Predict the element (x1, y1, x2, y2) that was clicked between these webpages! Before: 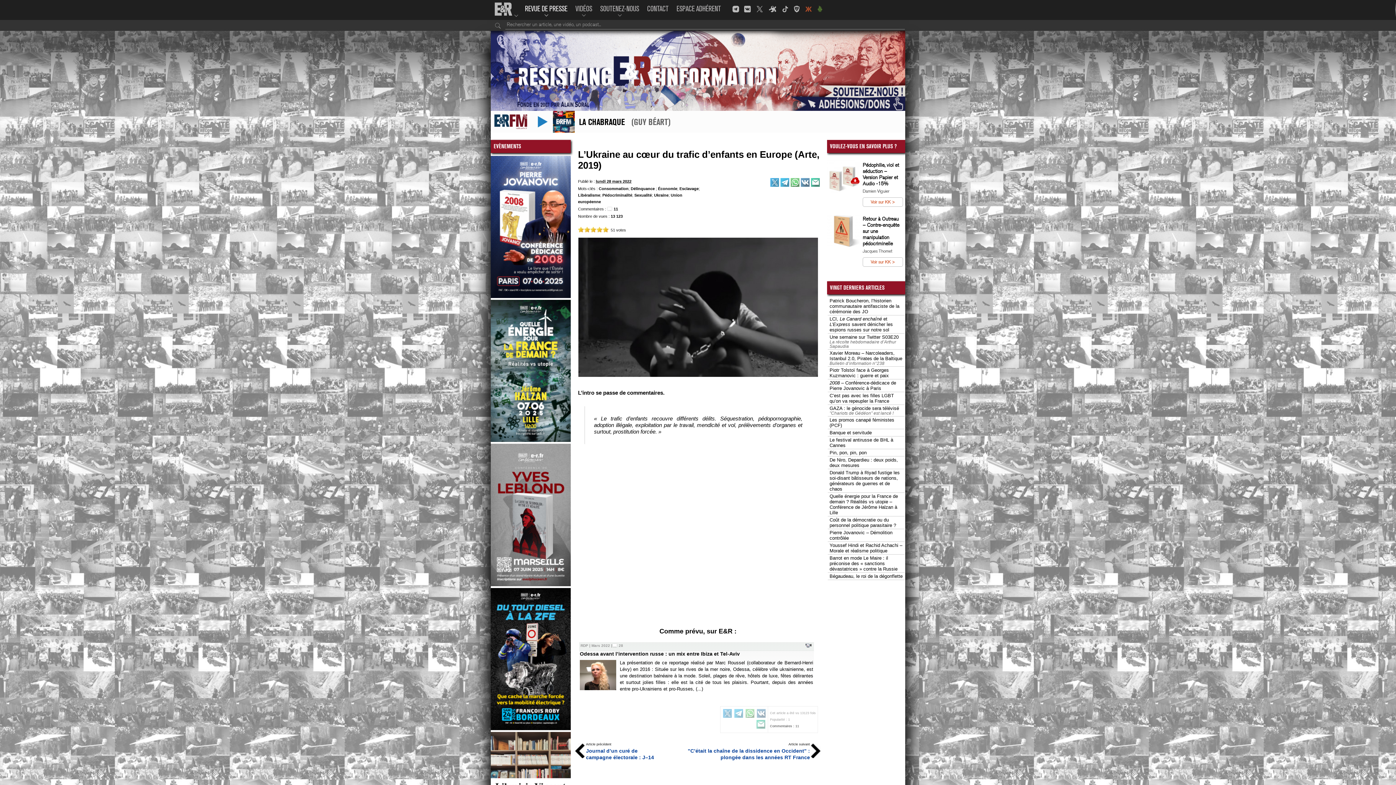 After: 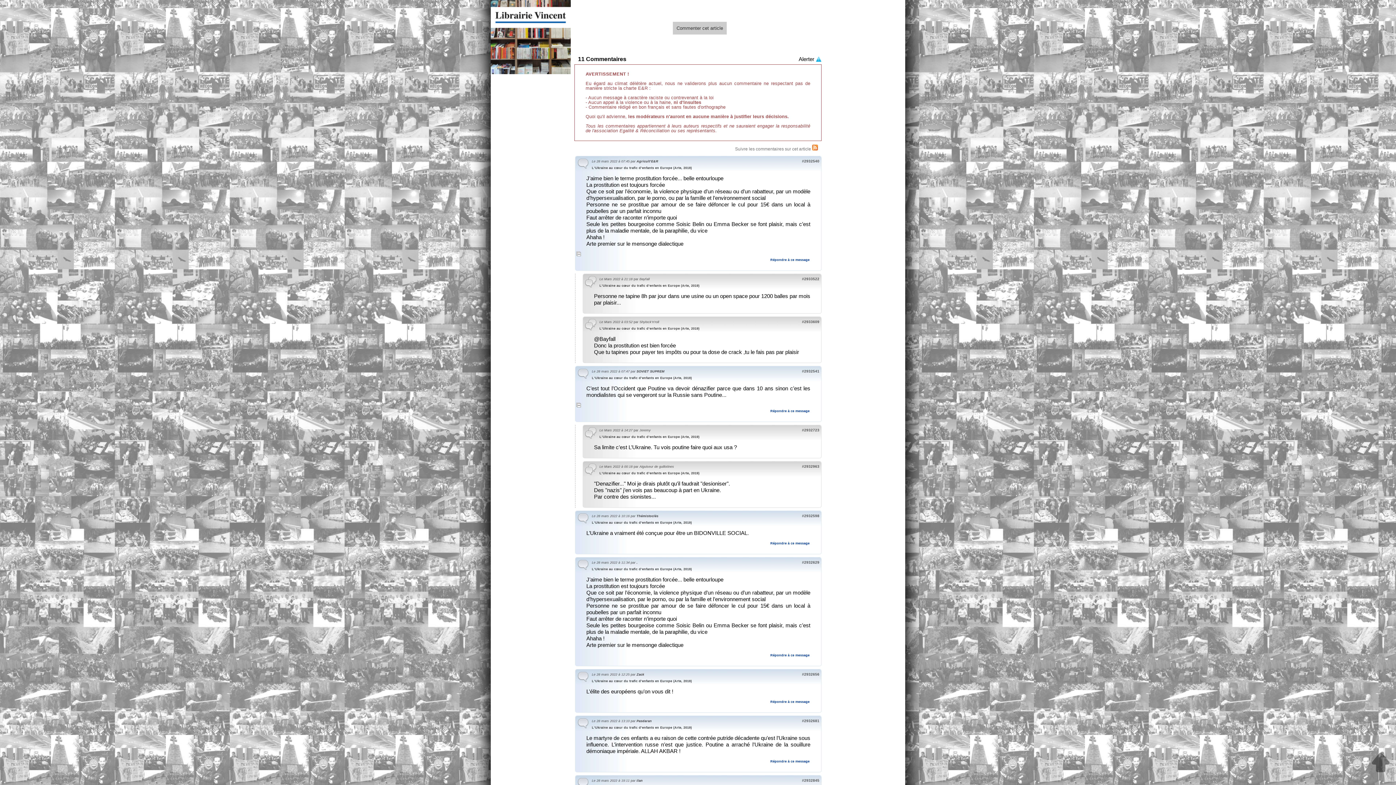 Action: bbox: (607, 206, 620, 211) label: 11